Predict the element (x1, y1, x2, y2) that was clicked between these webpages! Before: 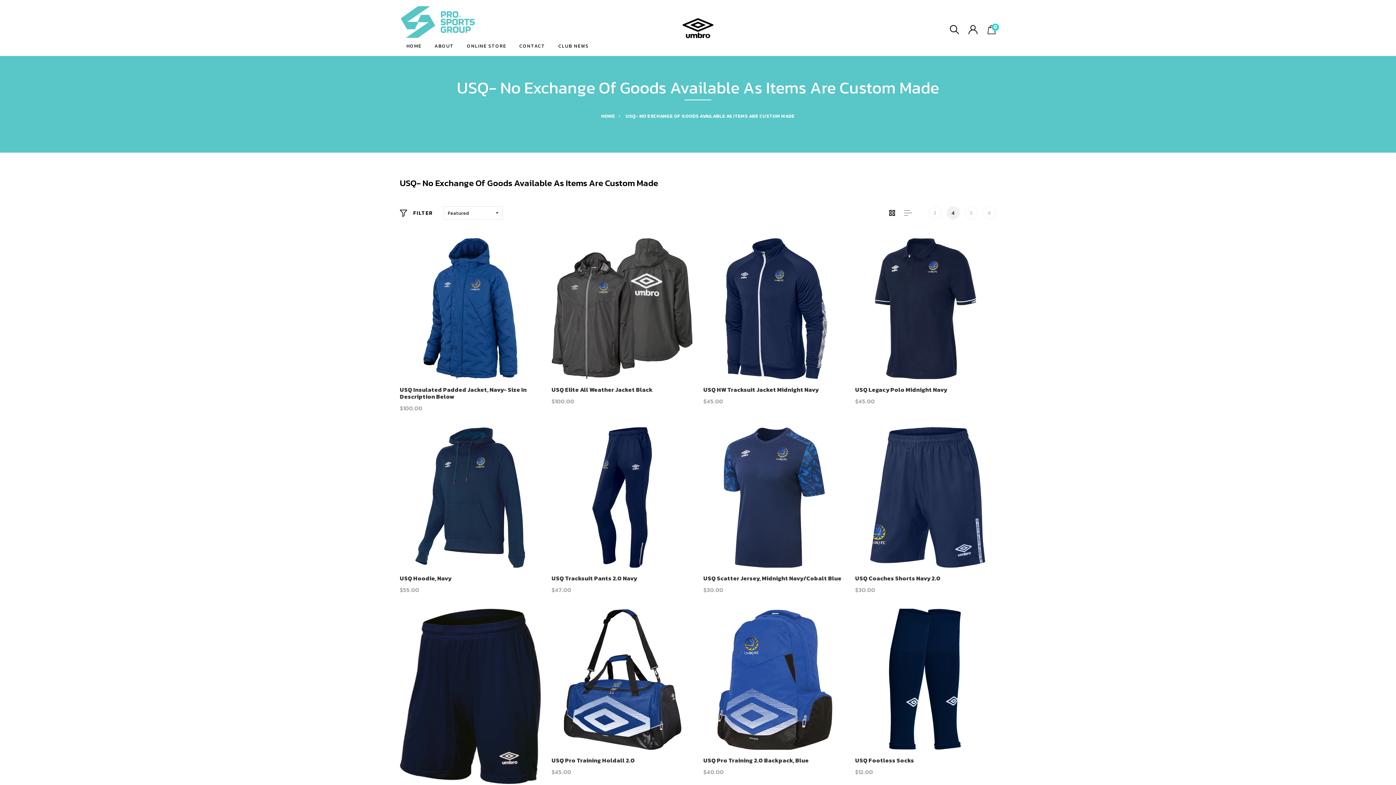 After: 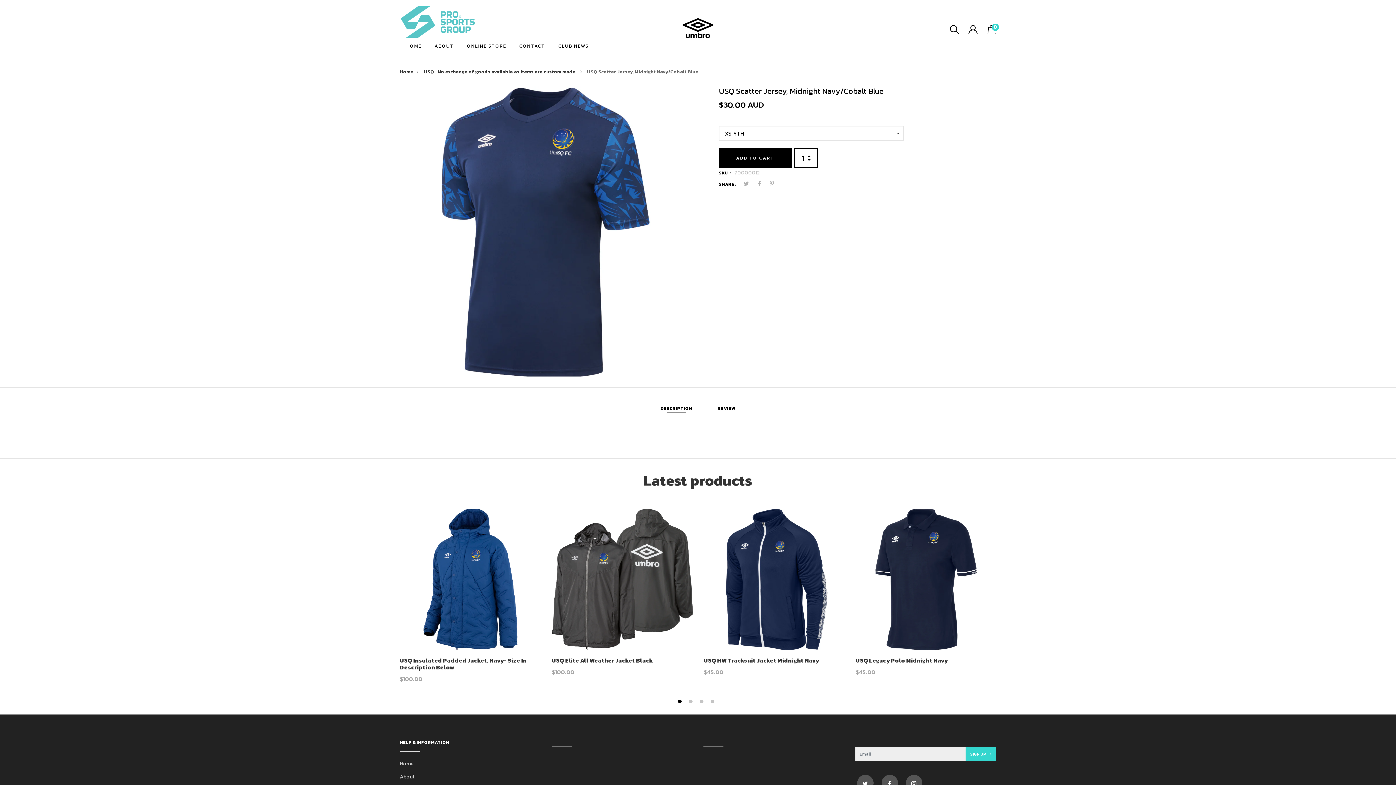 Action: label: USQ Scatter Jersey, Midnight Navy/Cobalt Blue bbox: (703, 575, 841, 582)